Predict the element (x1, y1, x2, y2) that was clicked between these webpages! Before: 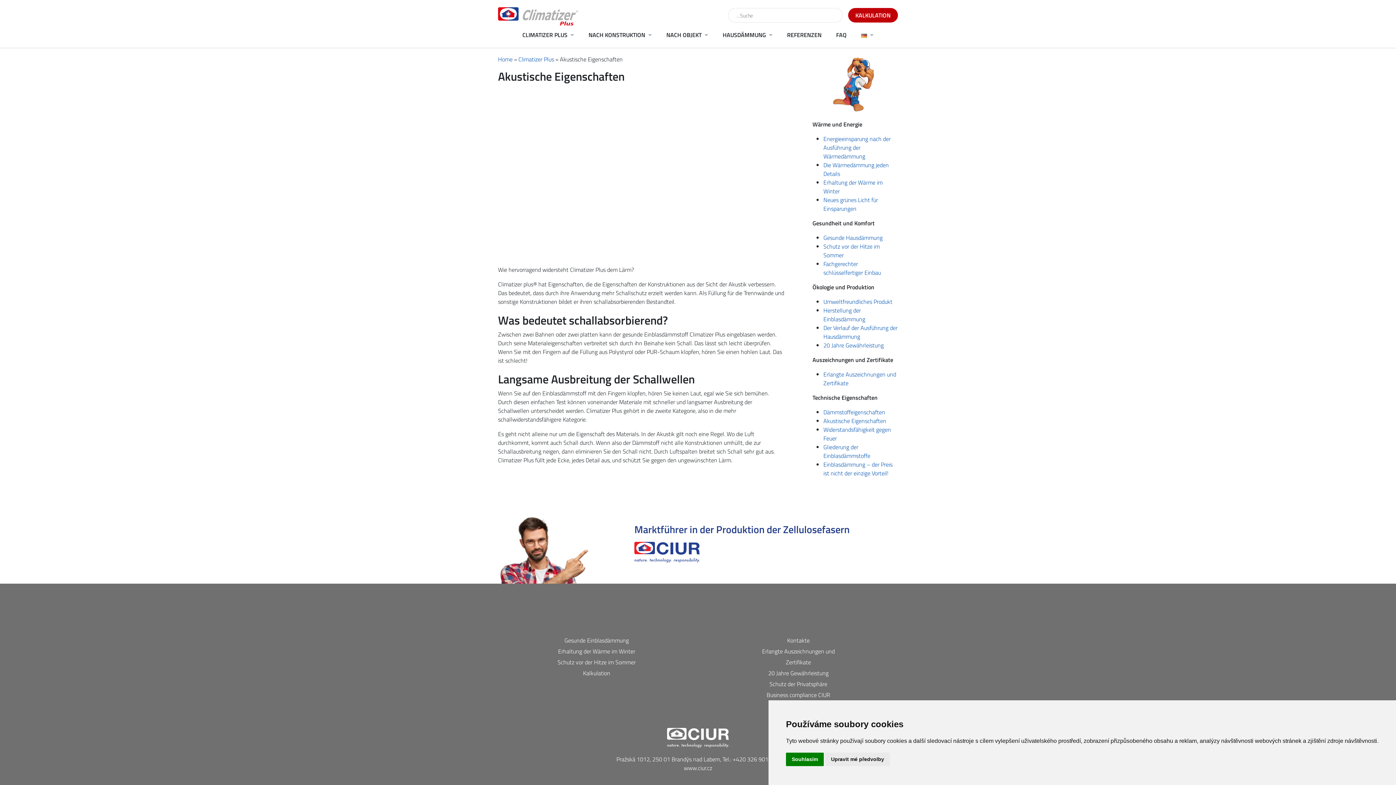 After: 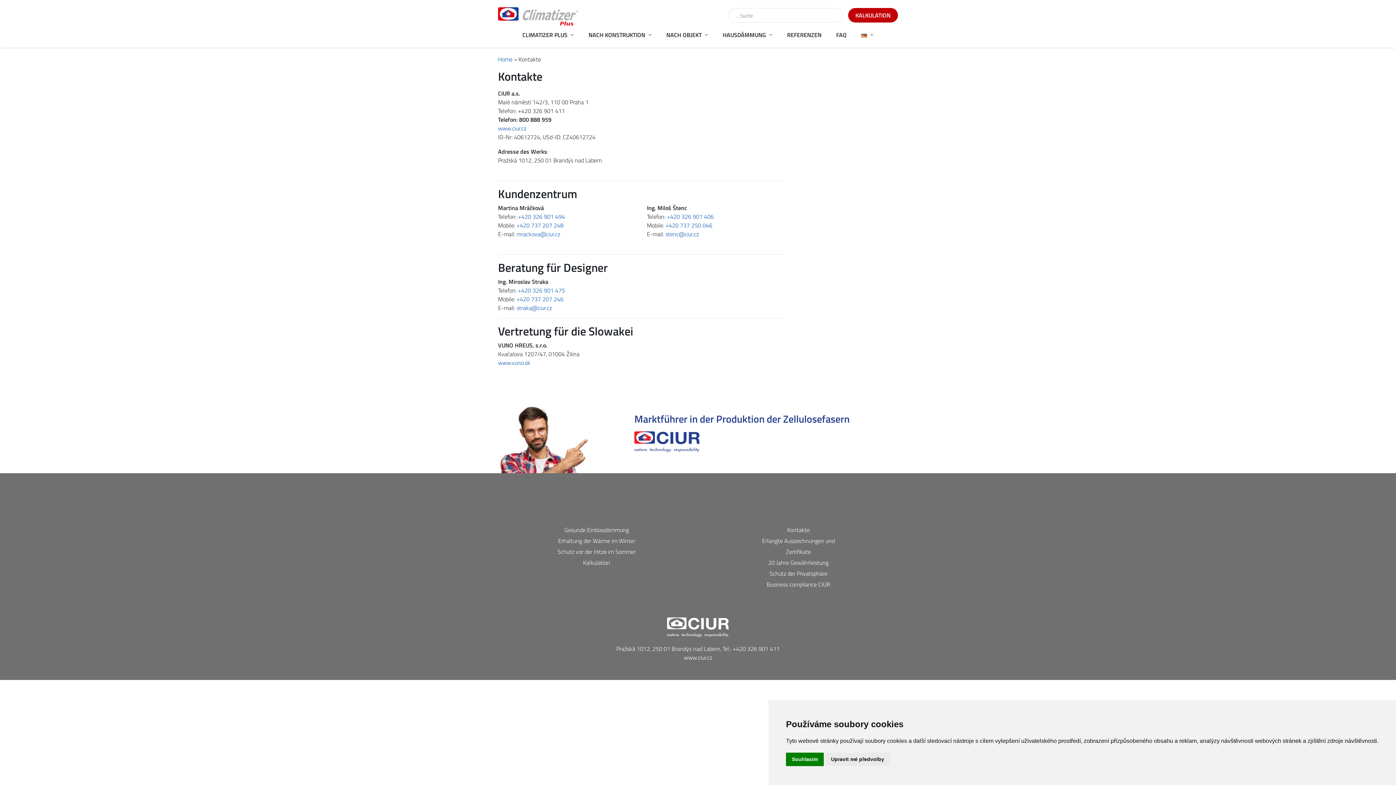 Action: label: Kontakte bbox: (787, 636, 809, 645)